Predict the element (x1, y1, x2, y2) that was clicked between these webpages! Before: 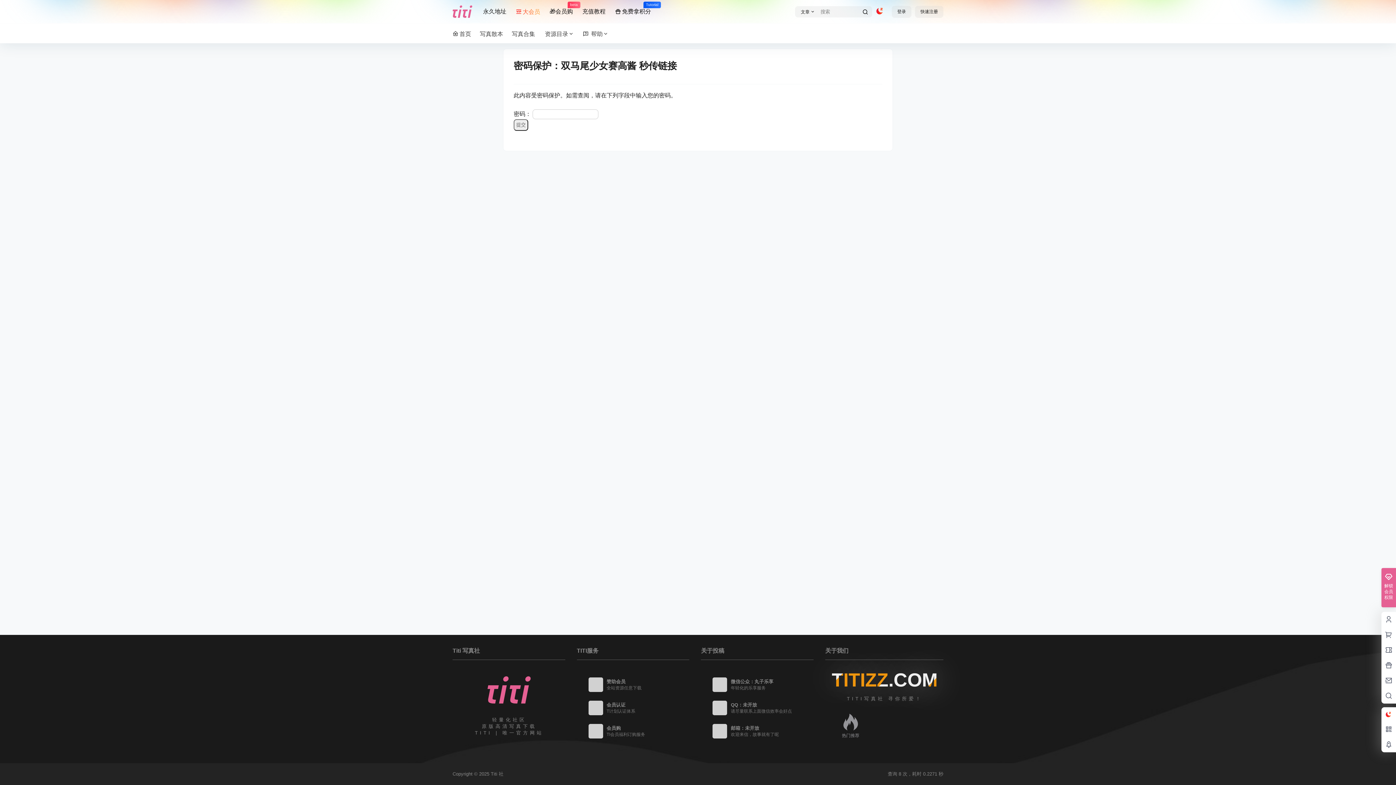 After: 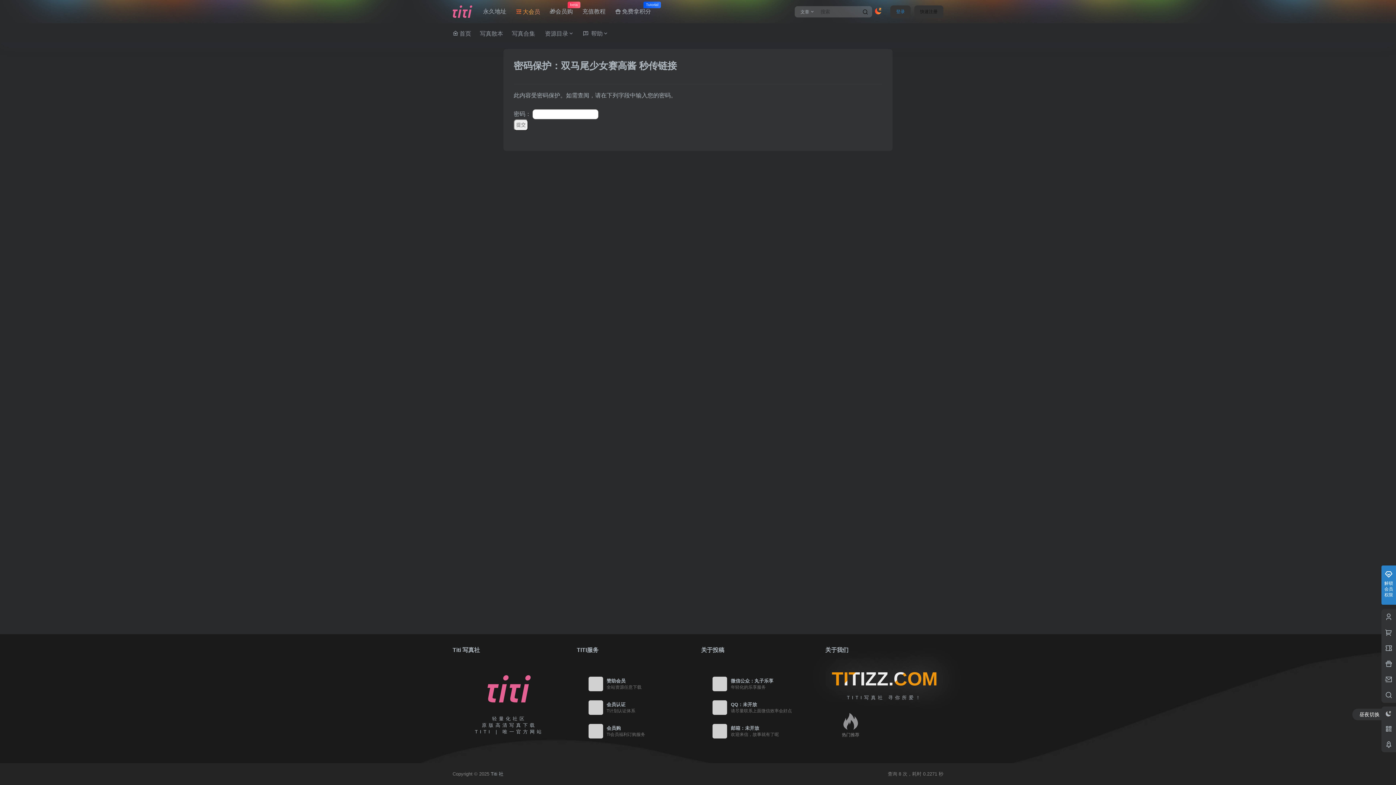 Action: bbox: (1385, 712, 1392, 718)